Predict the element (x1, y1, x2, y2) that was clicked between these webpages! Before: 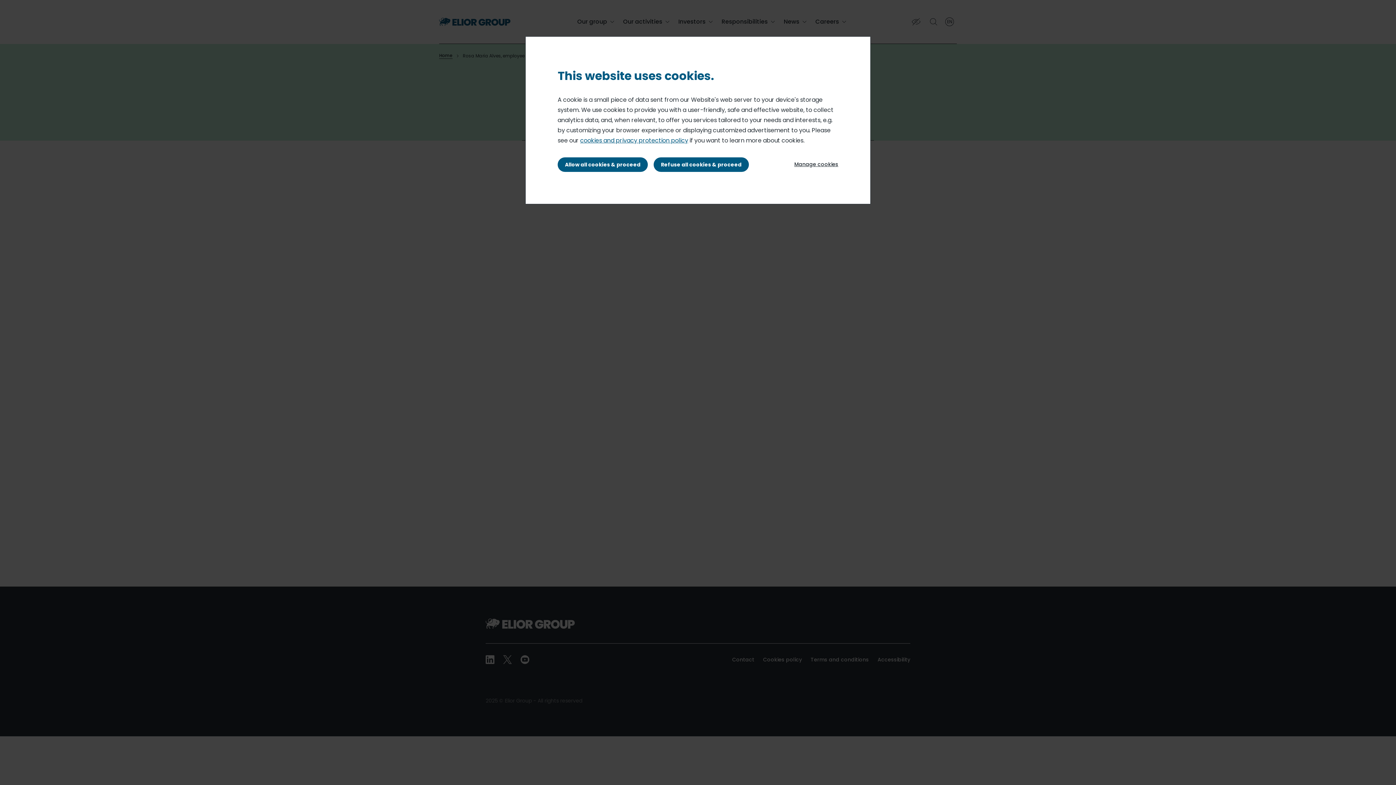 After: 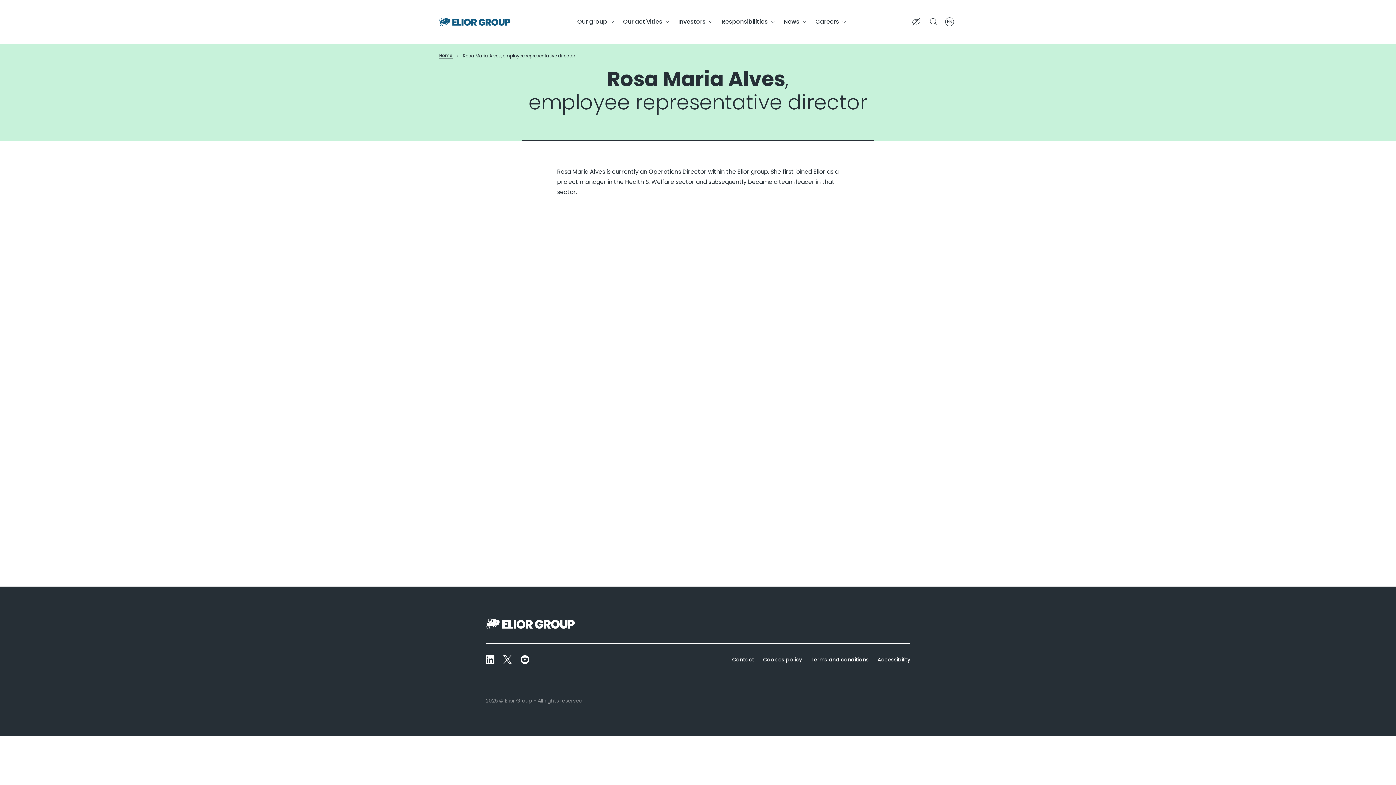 Action: bbox: (557, 157, 648, 172) label: Allow all cookies & proceed